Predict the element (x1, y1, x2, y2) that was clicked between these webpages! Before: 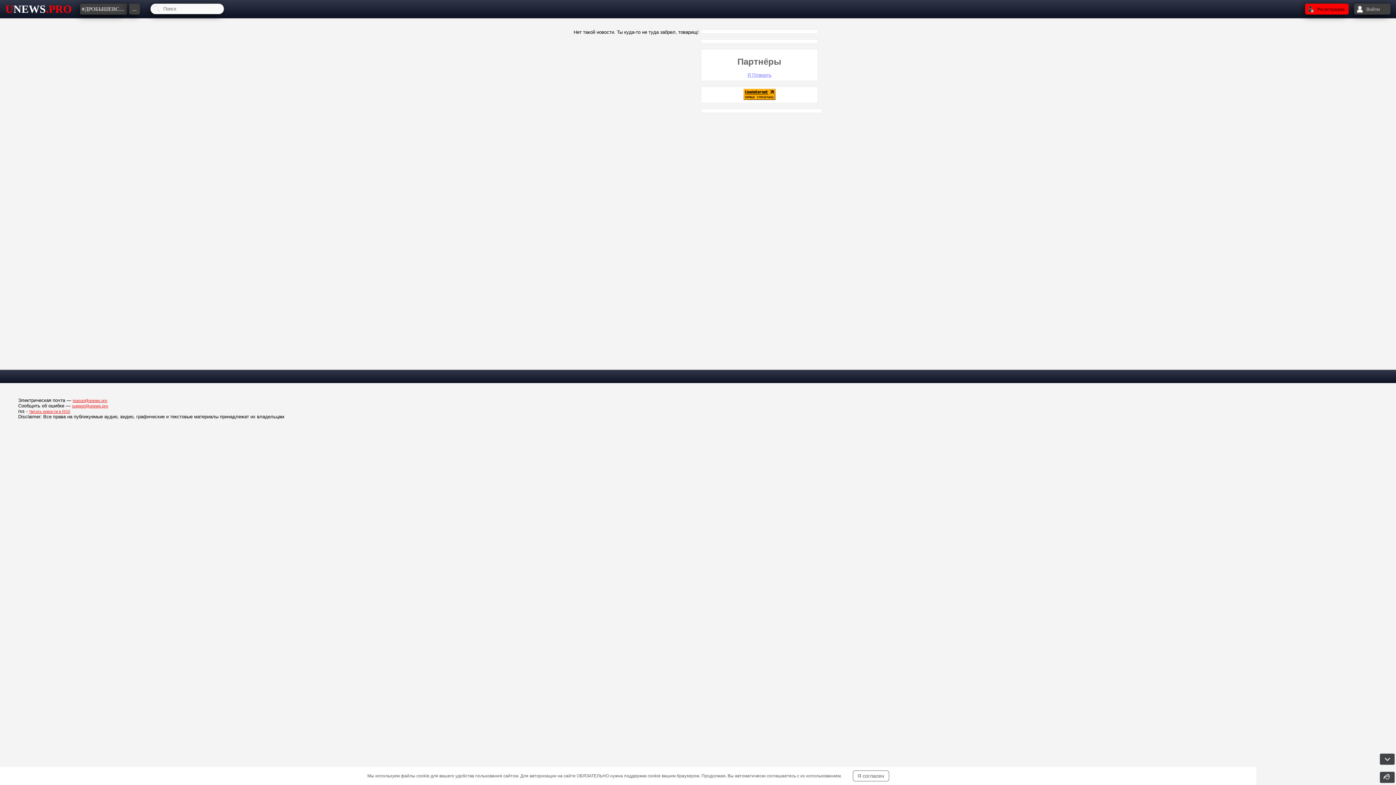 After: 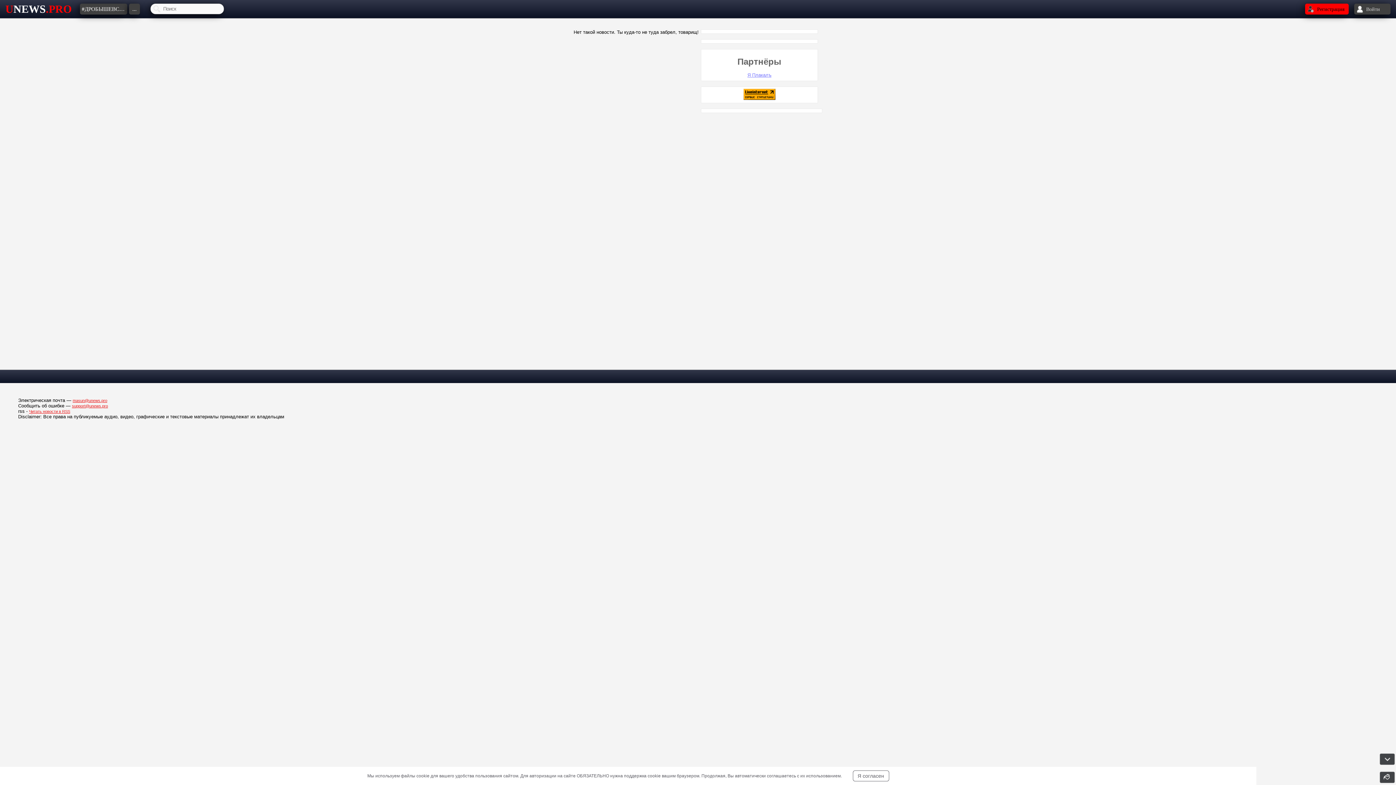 Action: bbox: (743, 95, 775, 101)